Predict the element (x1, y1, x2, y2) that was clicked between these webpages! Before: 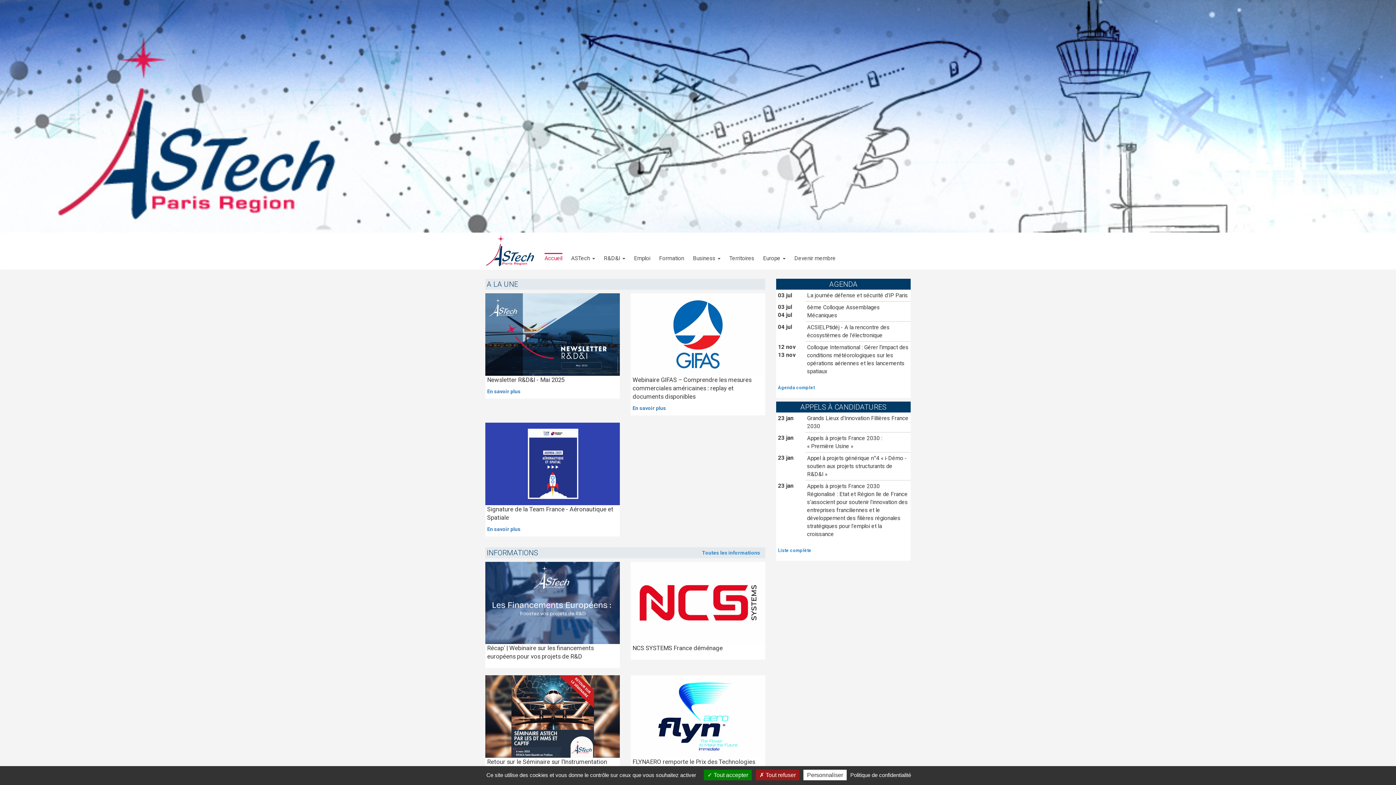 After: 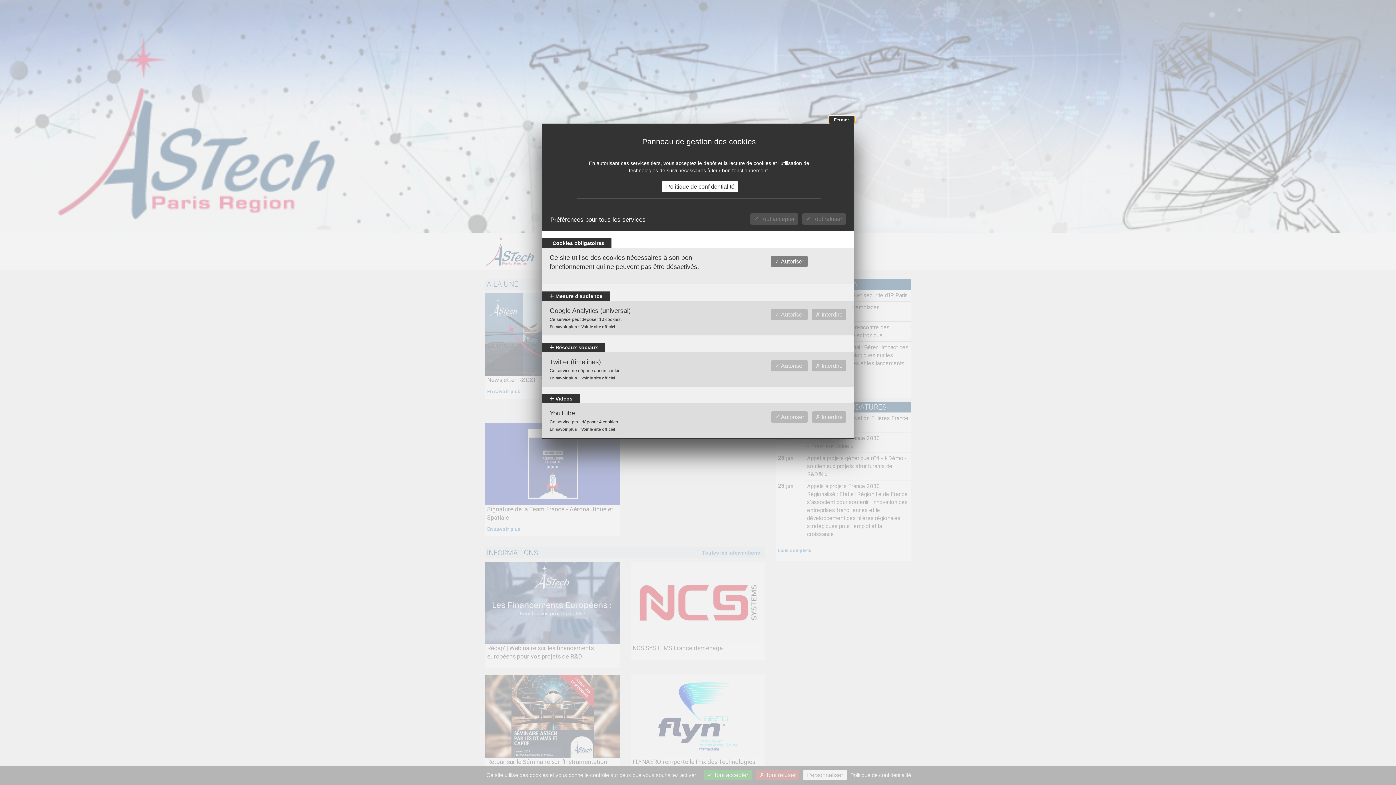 Action: bbox: (803, 770, 846, 780) label: Personnaliser